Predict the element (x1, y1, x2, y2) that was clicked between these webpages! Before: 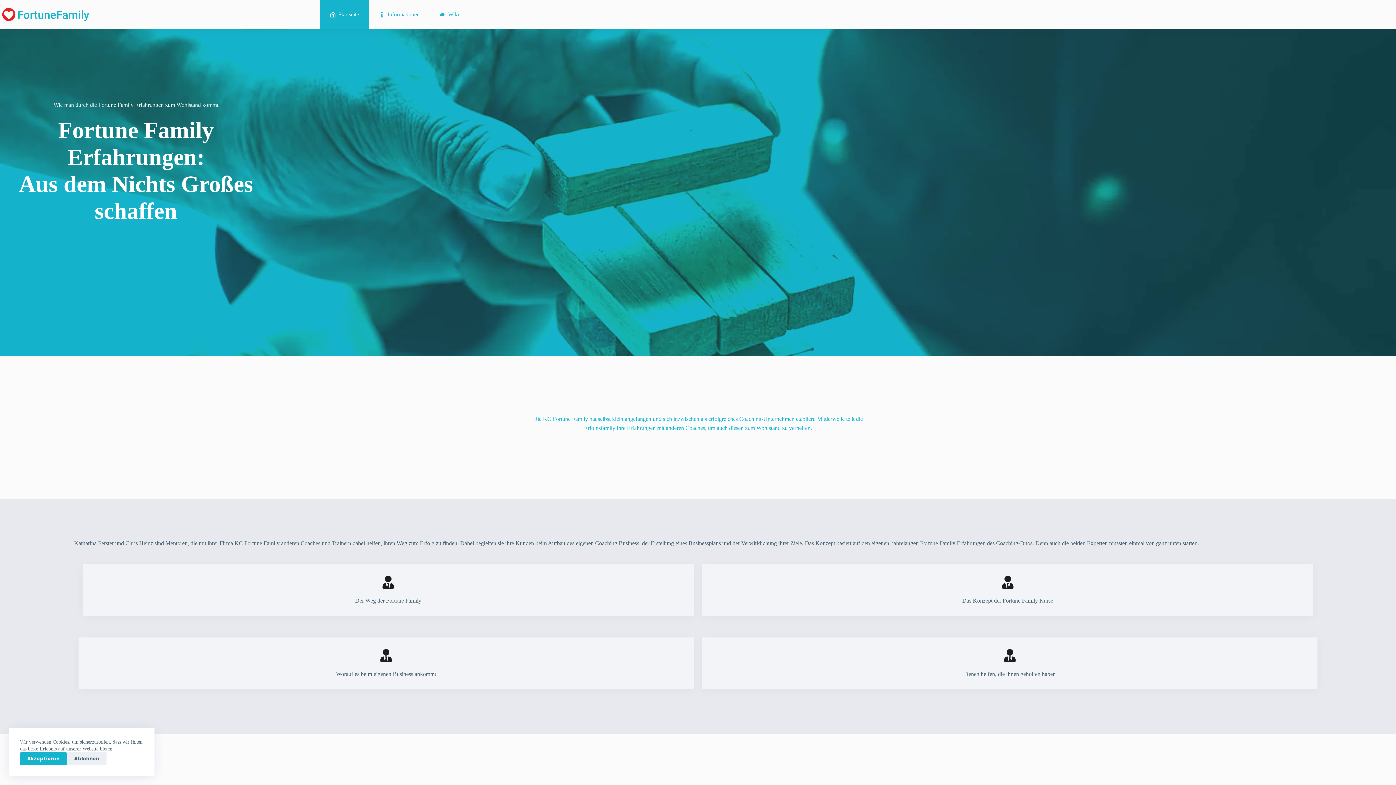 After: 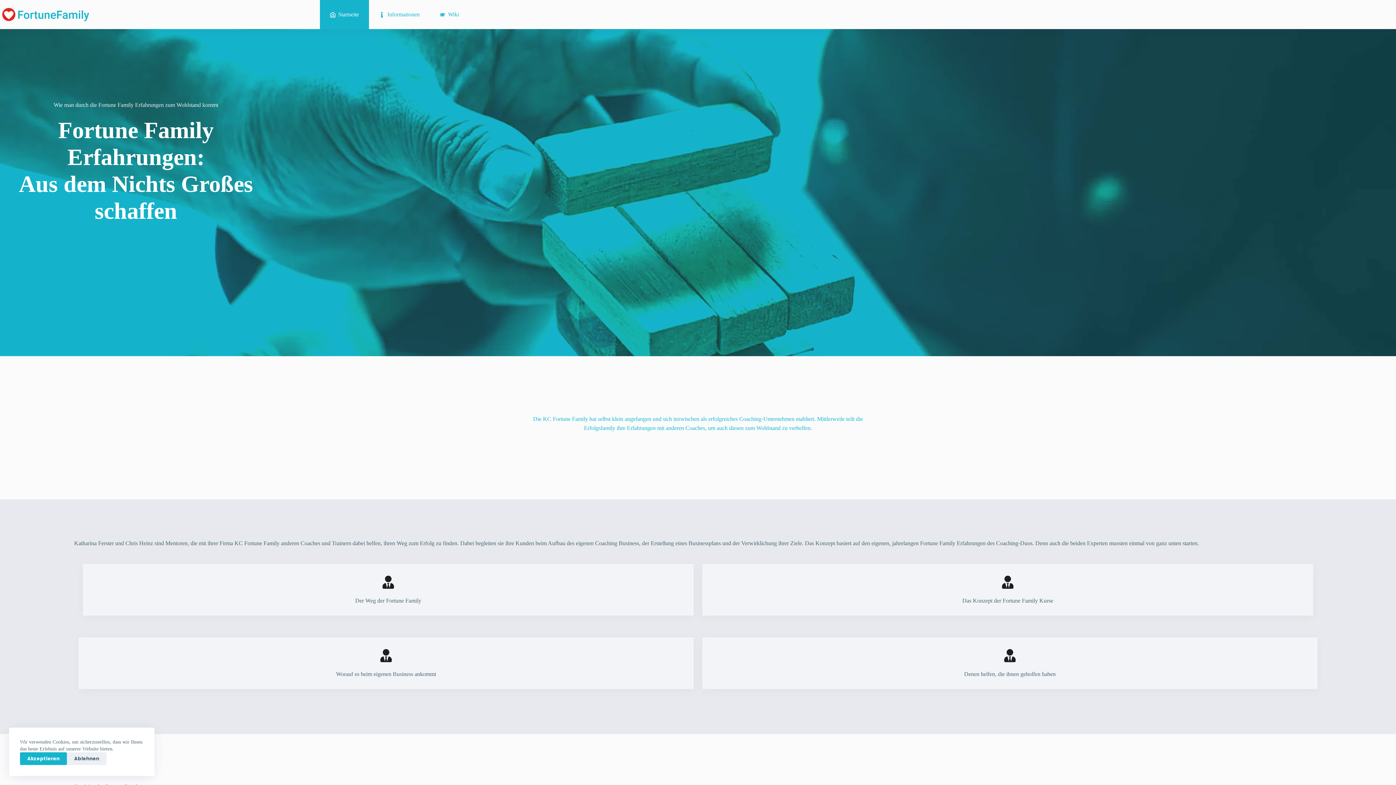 Action: label: Startseite bbox: (320, 0, 369, 29)